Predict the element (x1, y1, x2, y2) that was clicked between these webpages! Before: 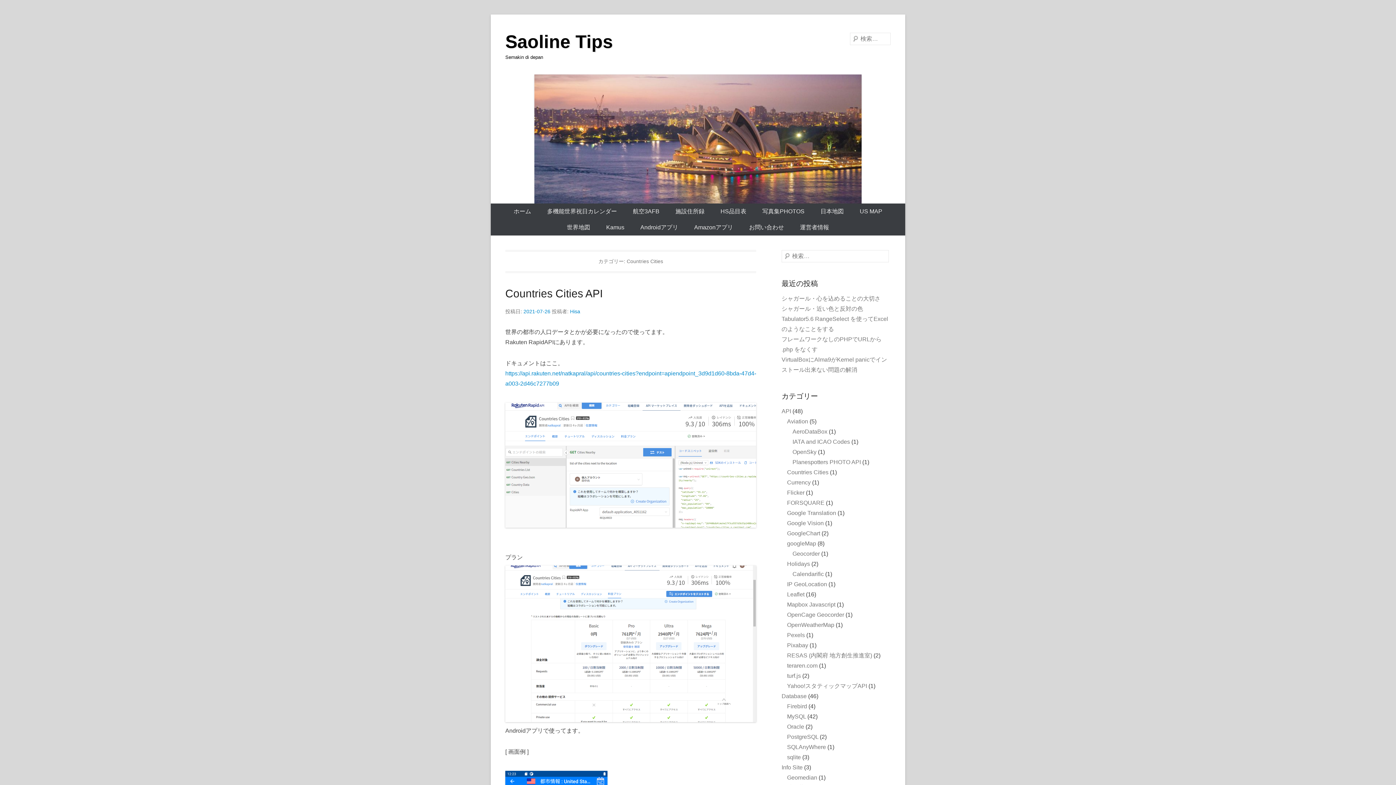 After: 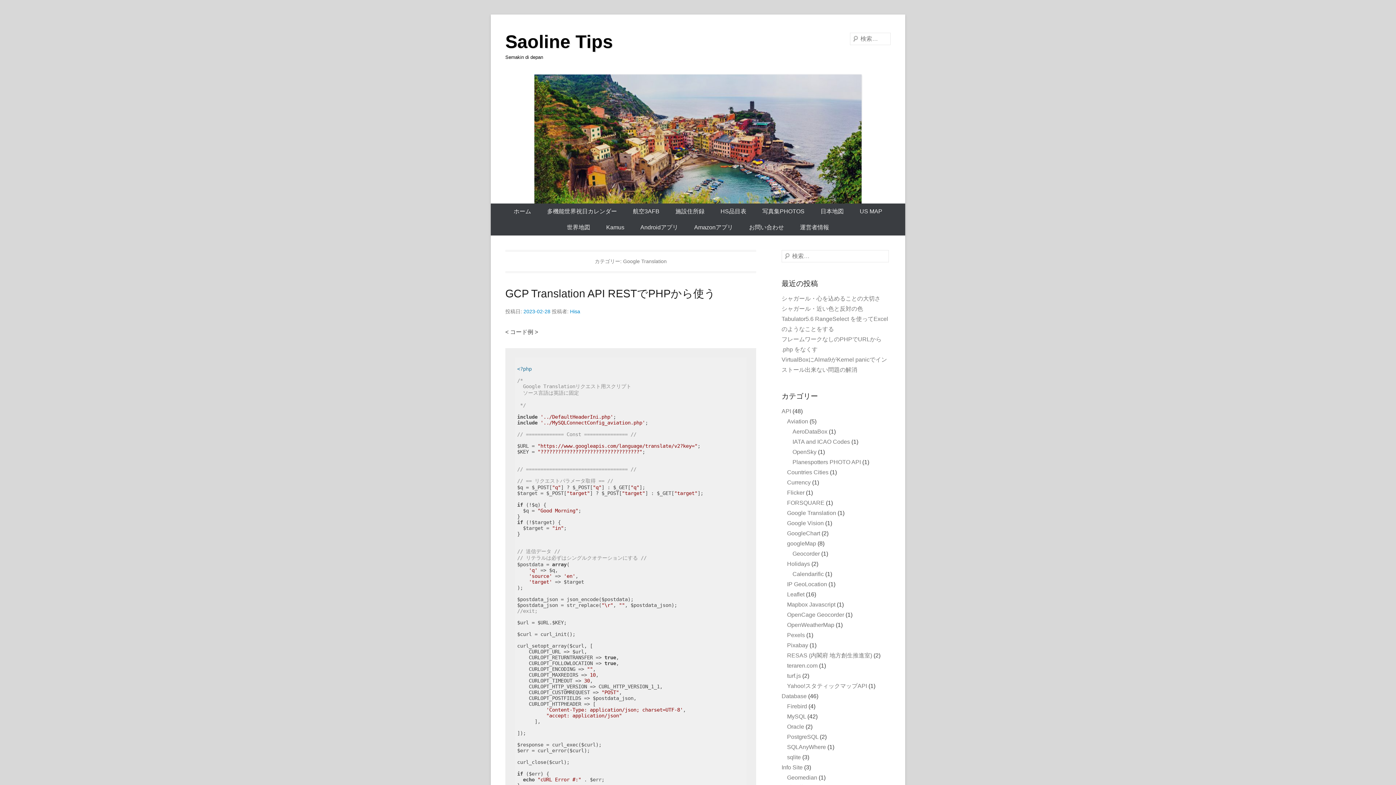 Action: label: Google Translation bbox: (787, 510, 836, 516)